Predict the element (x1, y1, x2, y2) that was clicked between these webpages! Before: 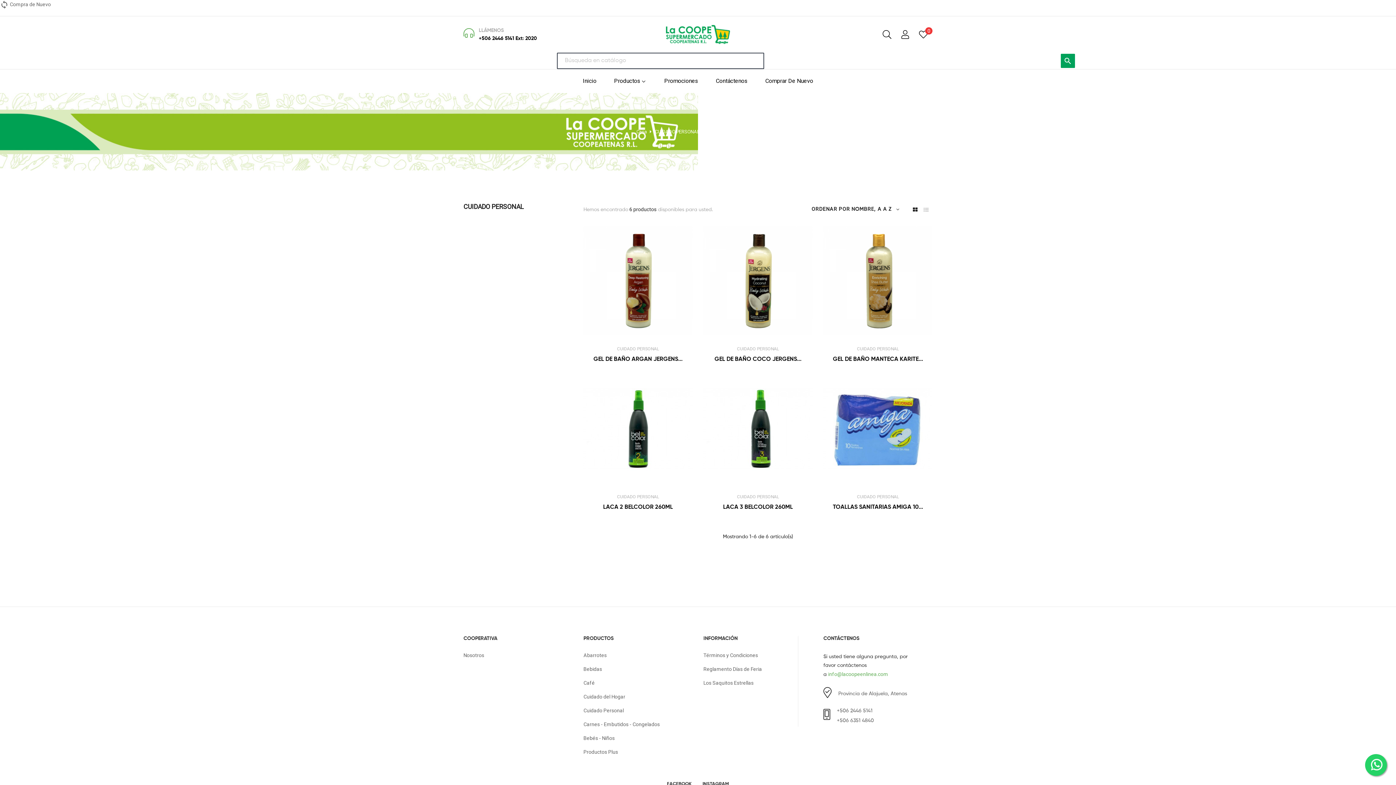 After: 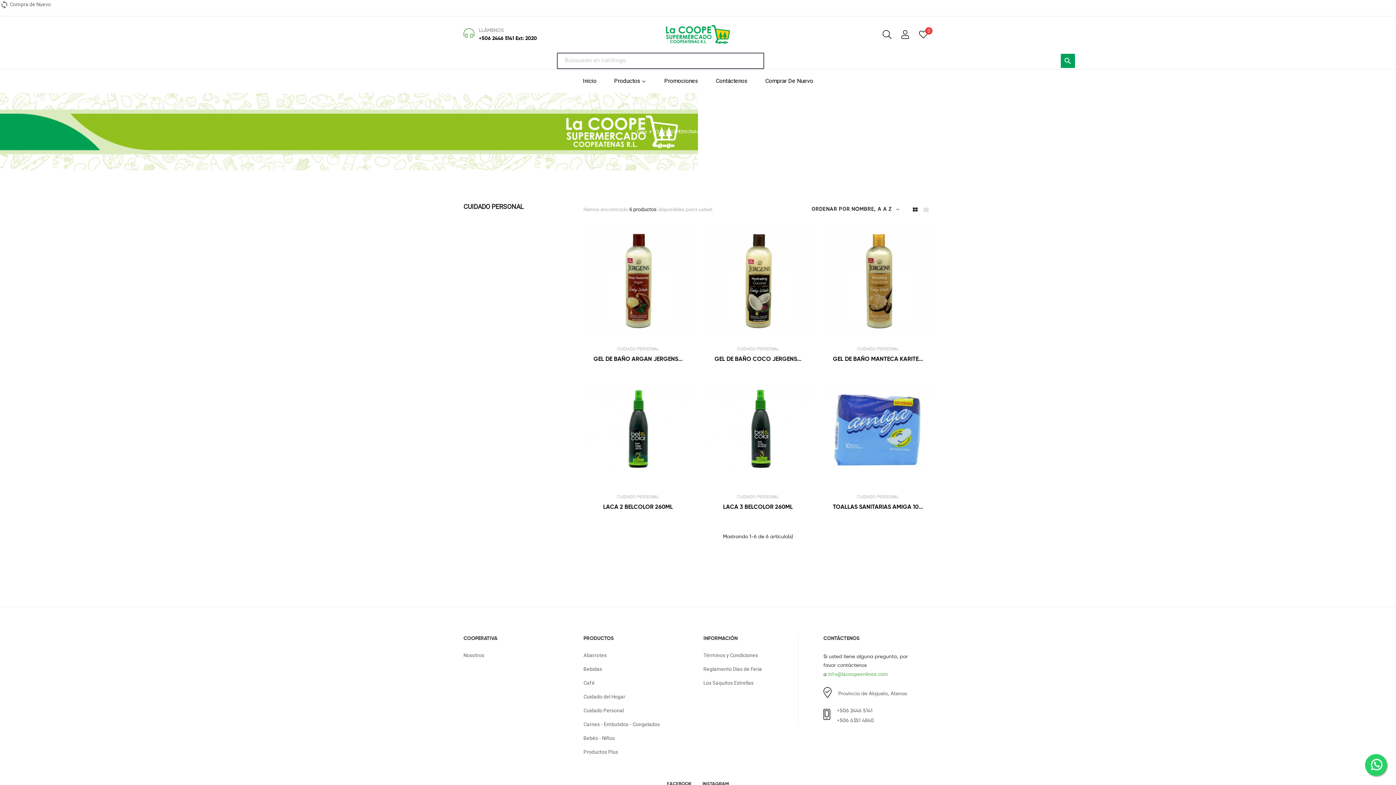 Action: bbox: (463, 202, 523, 210) label: CUIDADO PERSONAL